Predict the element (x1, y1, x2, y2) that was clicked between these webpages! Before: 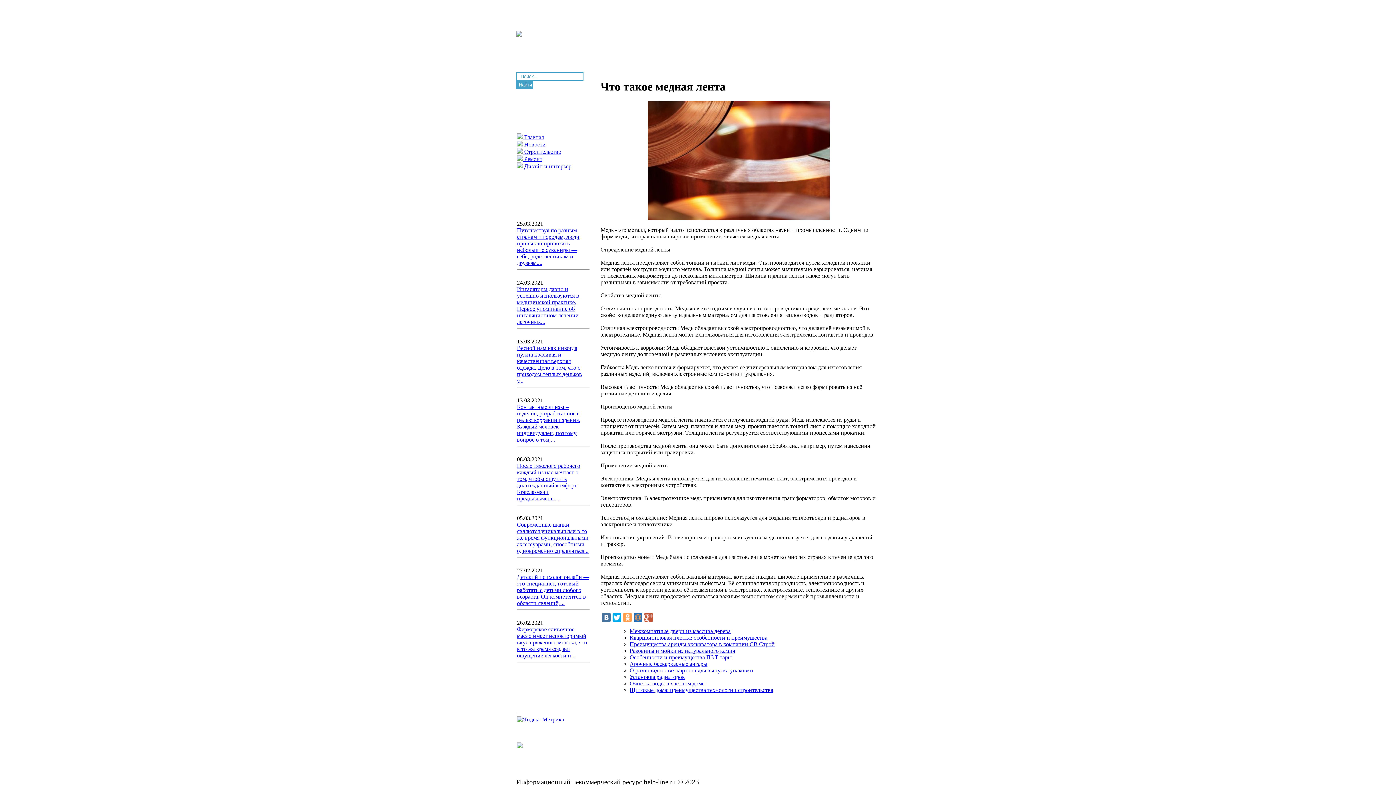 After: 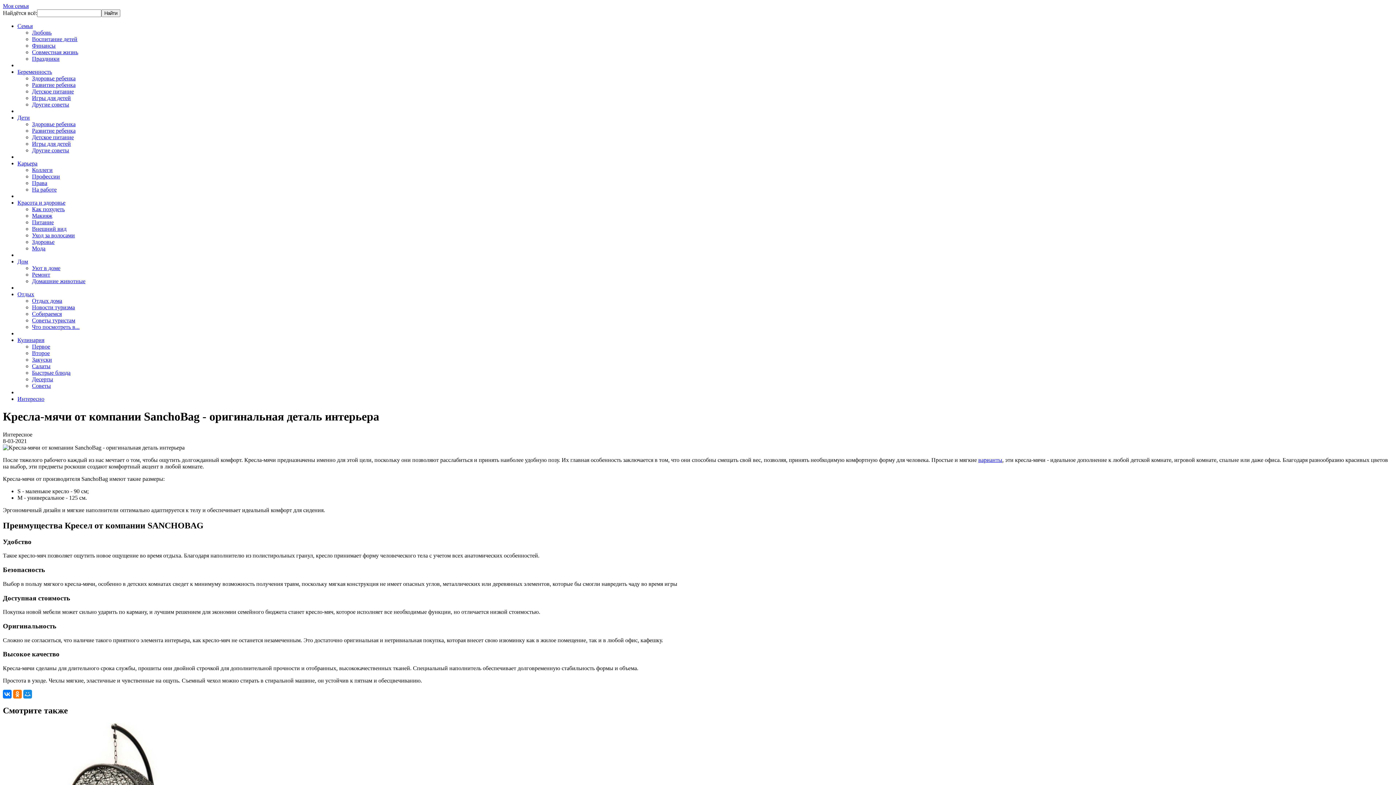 Action: bbox: (517, 462, 580, 501) label: После тяжелого рабочего каждый из нас мечтает о том, чтобы ощутить долгожданный комфорт. Кресла-мячи предназначены...